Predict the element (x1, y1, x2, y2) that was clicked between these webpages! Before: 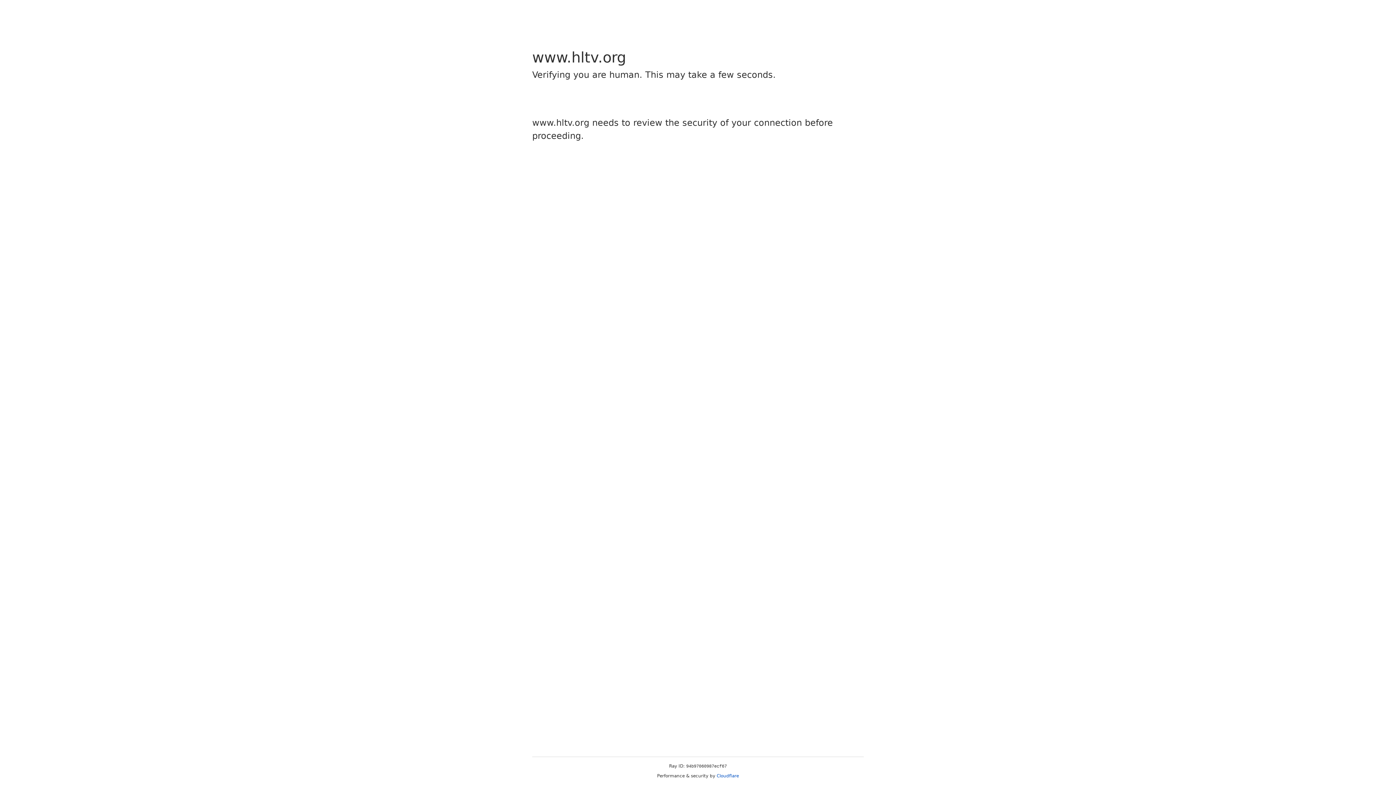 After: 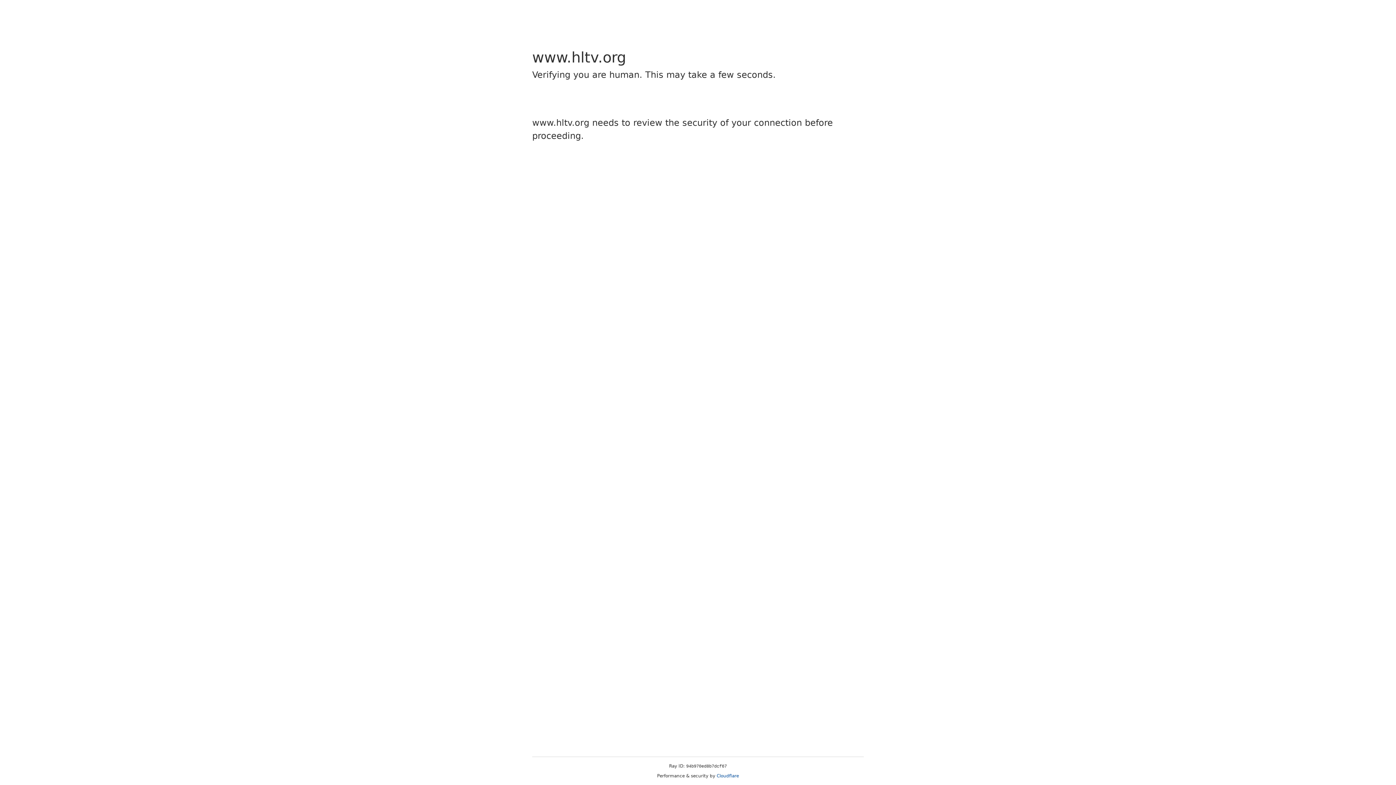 Action: label: Cloudflare bbox: (716, 773, 739, 778)